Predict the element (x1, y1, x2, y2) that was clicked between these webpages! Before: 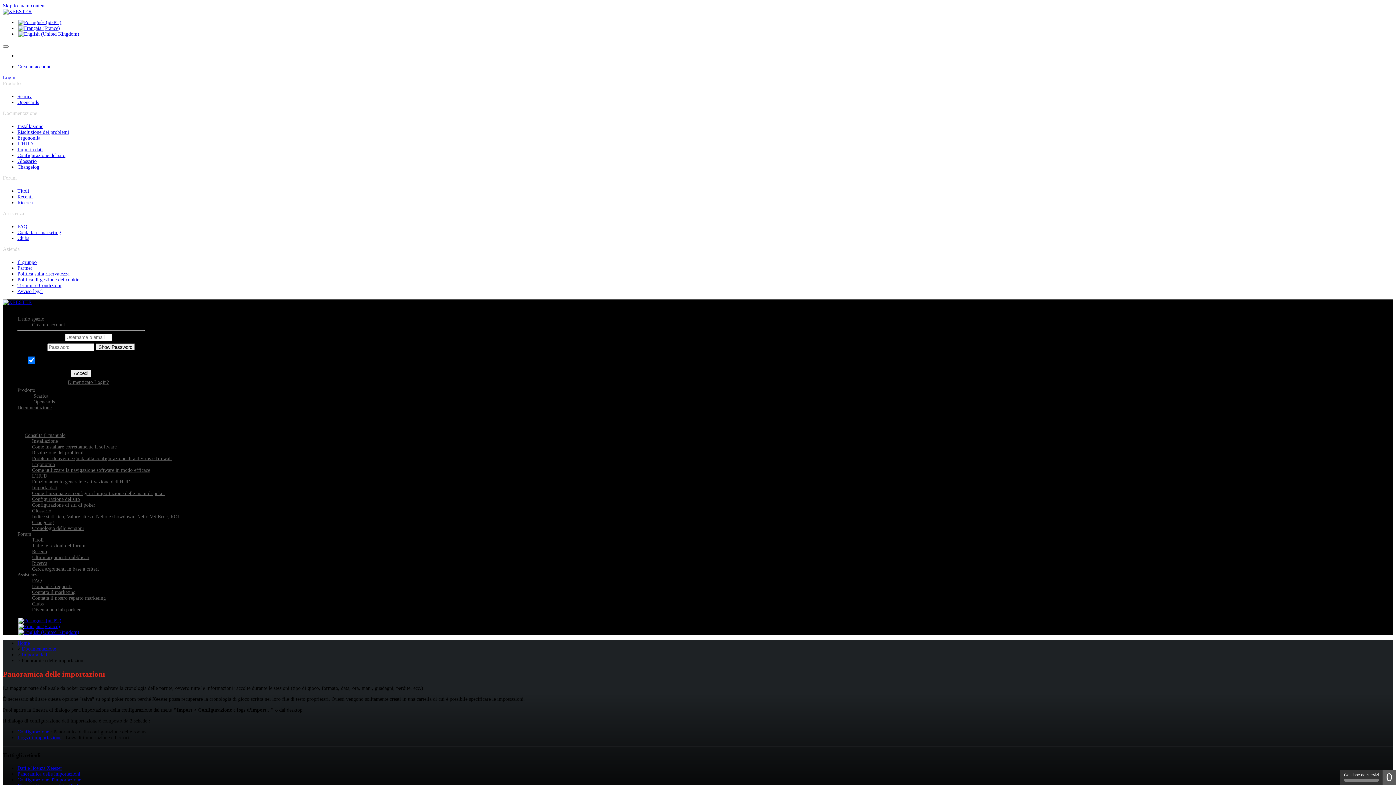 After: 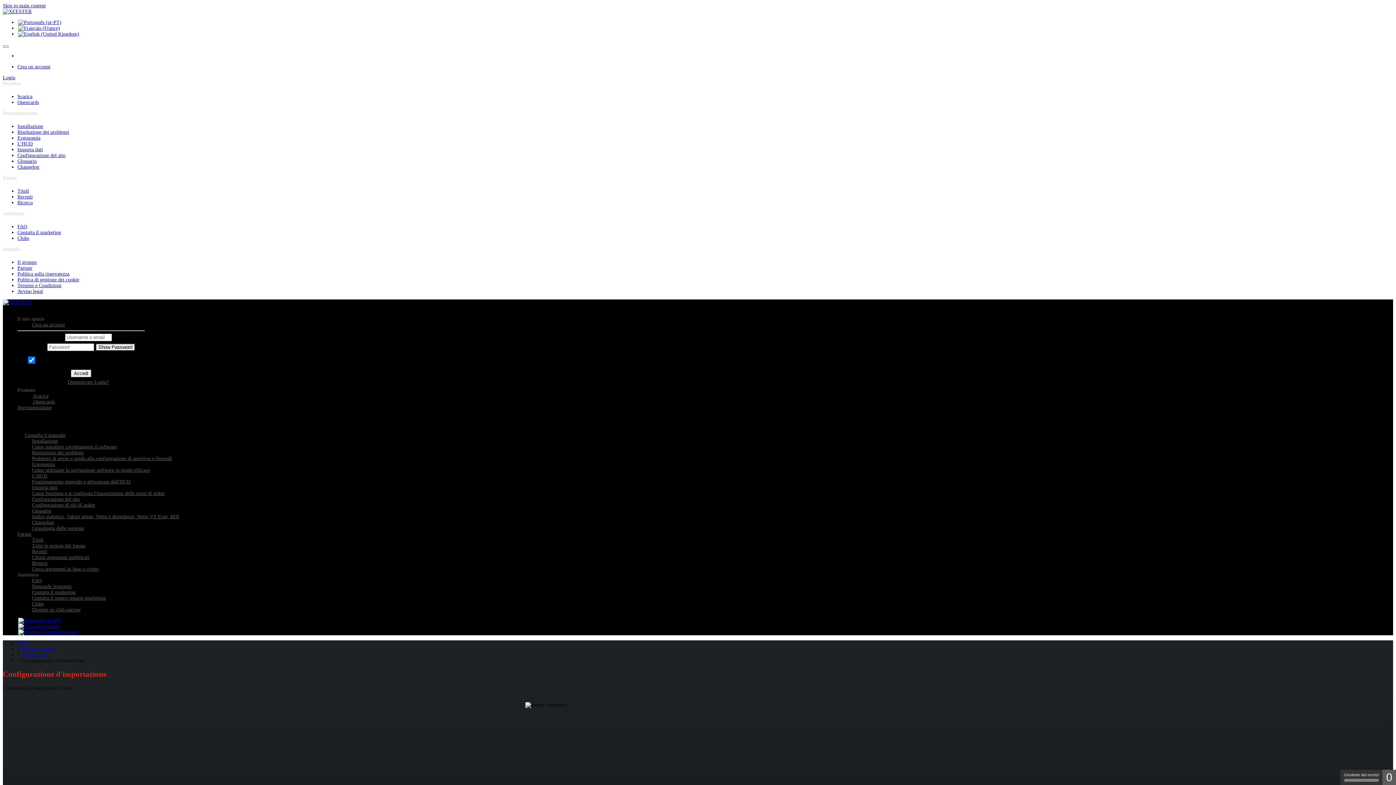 Action: bbox: (17, 777, 81, 782) label: Configurazione d'importazione